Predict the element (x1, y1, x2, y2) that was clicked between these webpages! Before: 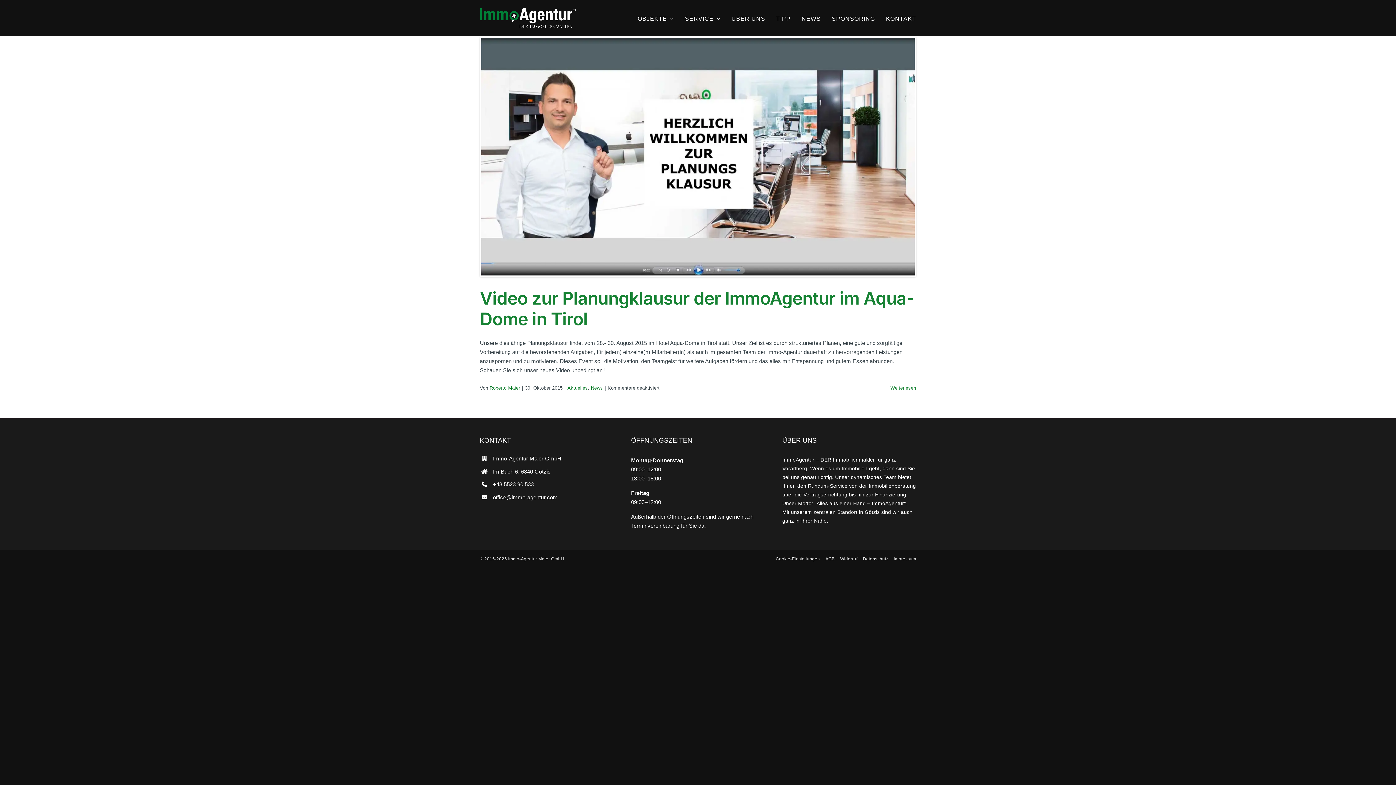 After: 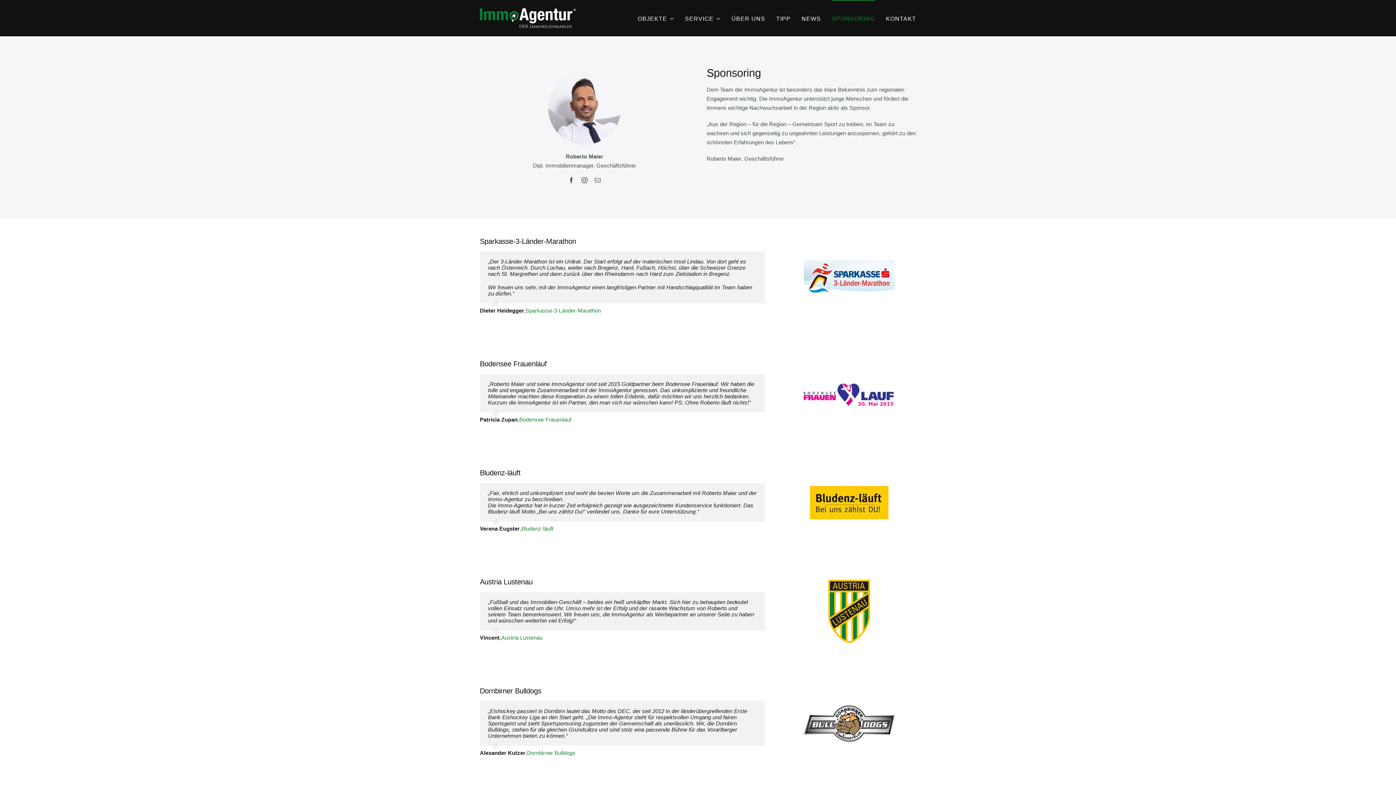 Action: bbox: (832, 0, 875, 36) label: SPONSORING